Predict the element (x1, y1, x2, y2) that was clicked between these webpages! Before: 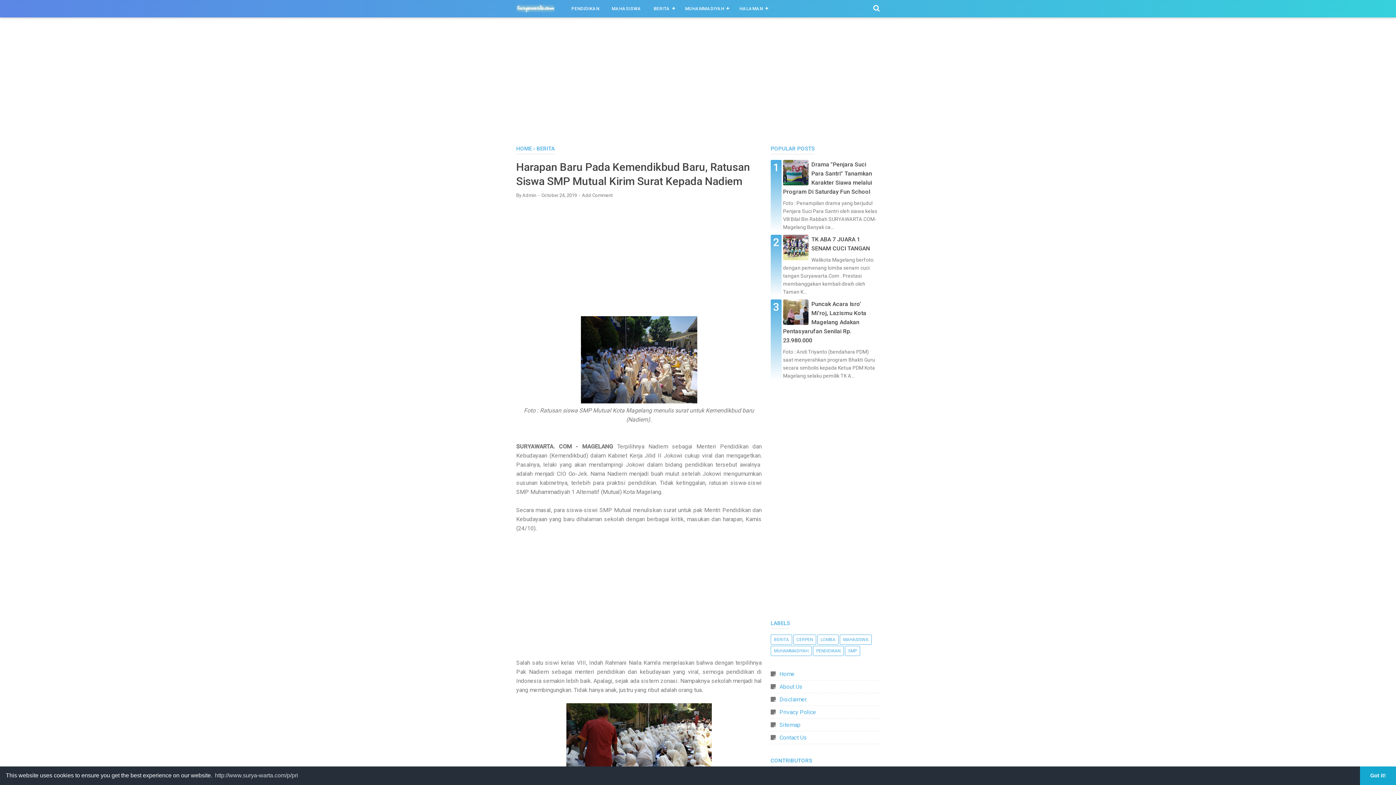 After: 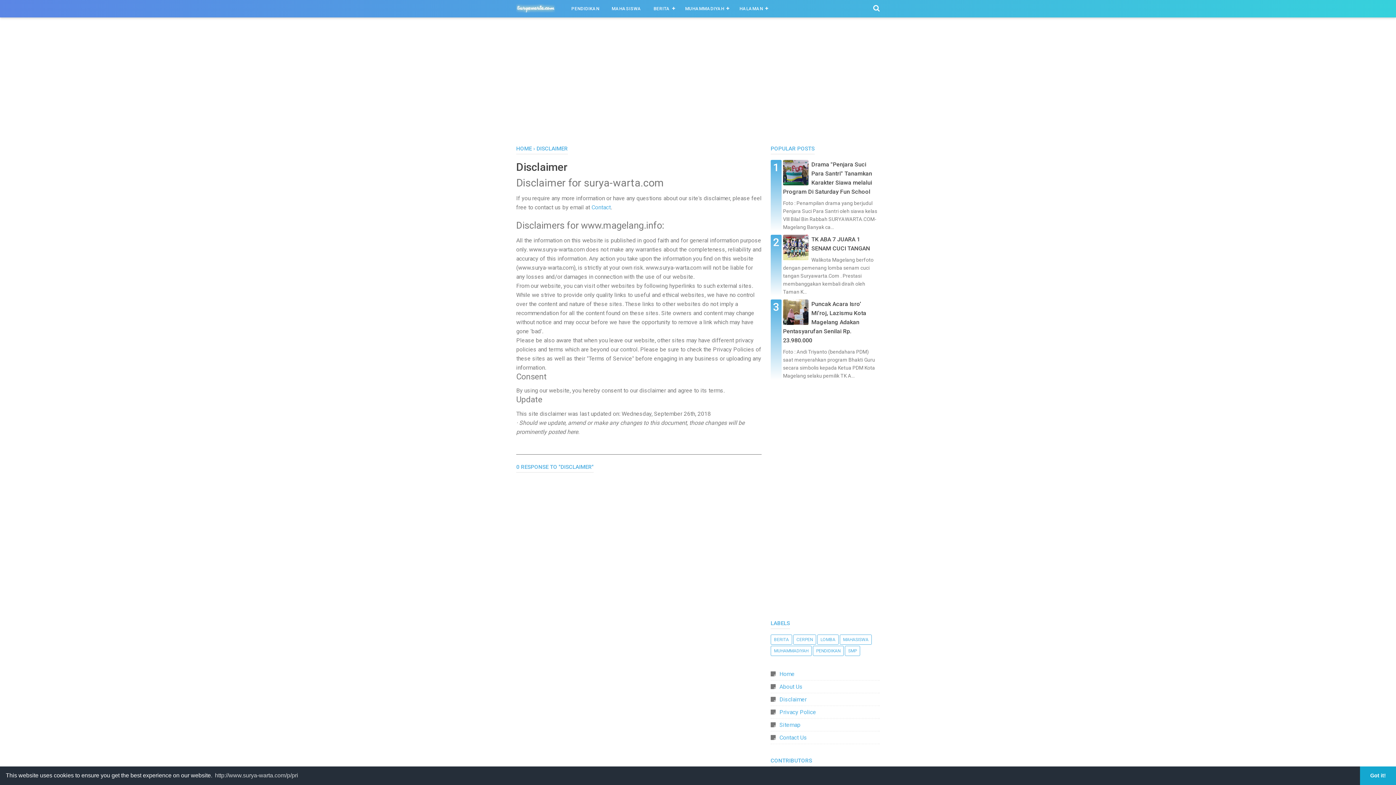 Action: label: Disclaimer bbox: (779, 696, 806, 703)